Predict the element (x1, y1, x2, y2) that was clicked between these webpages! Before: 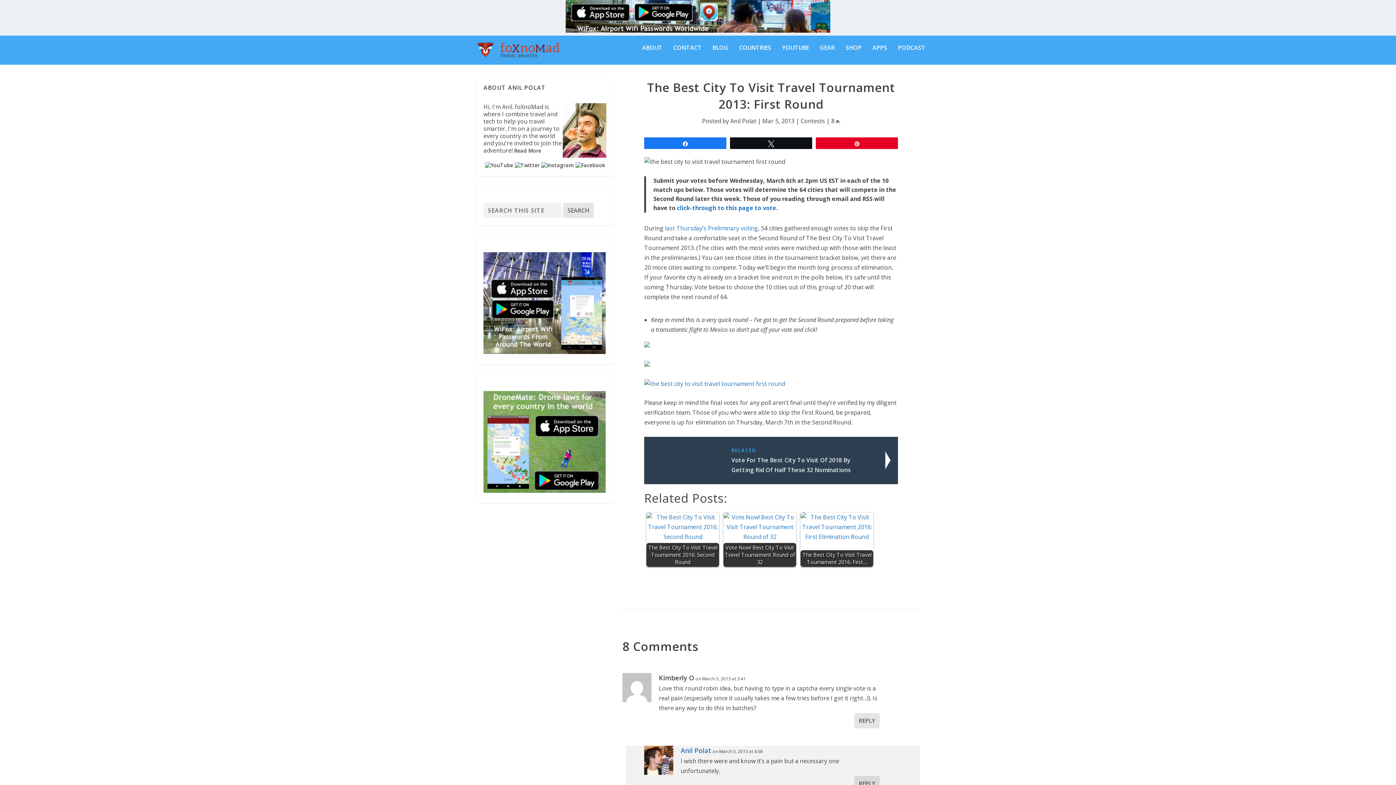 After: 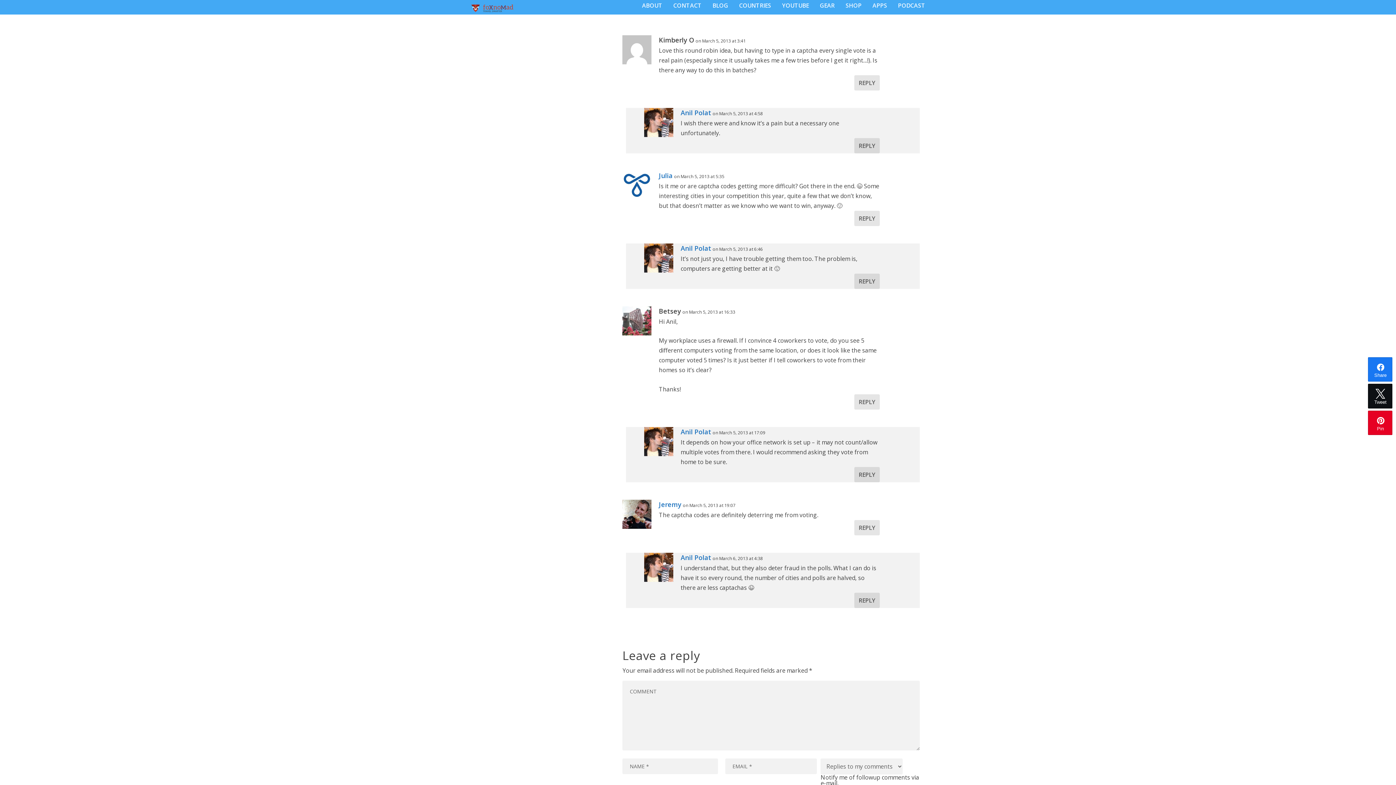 Action: label: 8  bbox: (831, 117, 840, 125)